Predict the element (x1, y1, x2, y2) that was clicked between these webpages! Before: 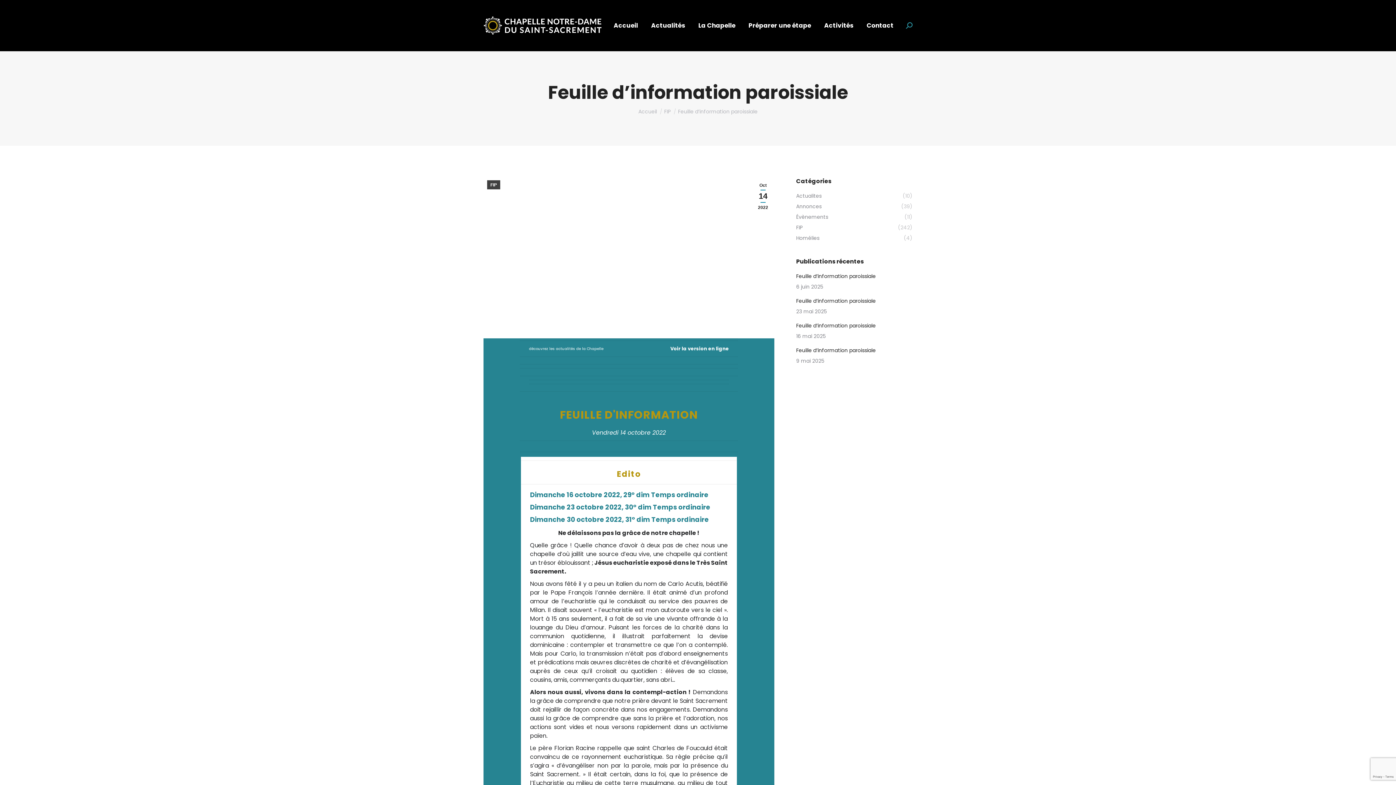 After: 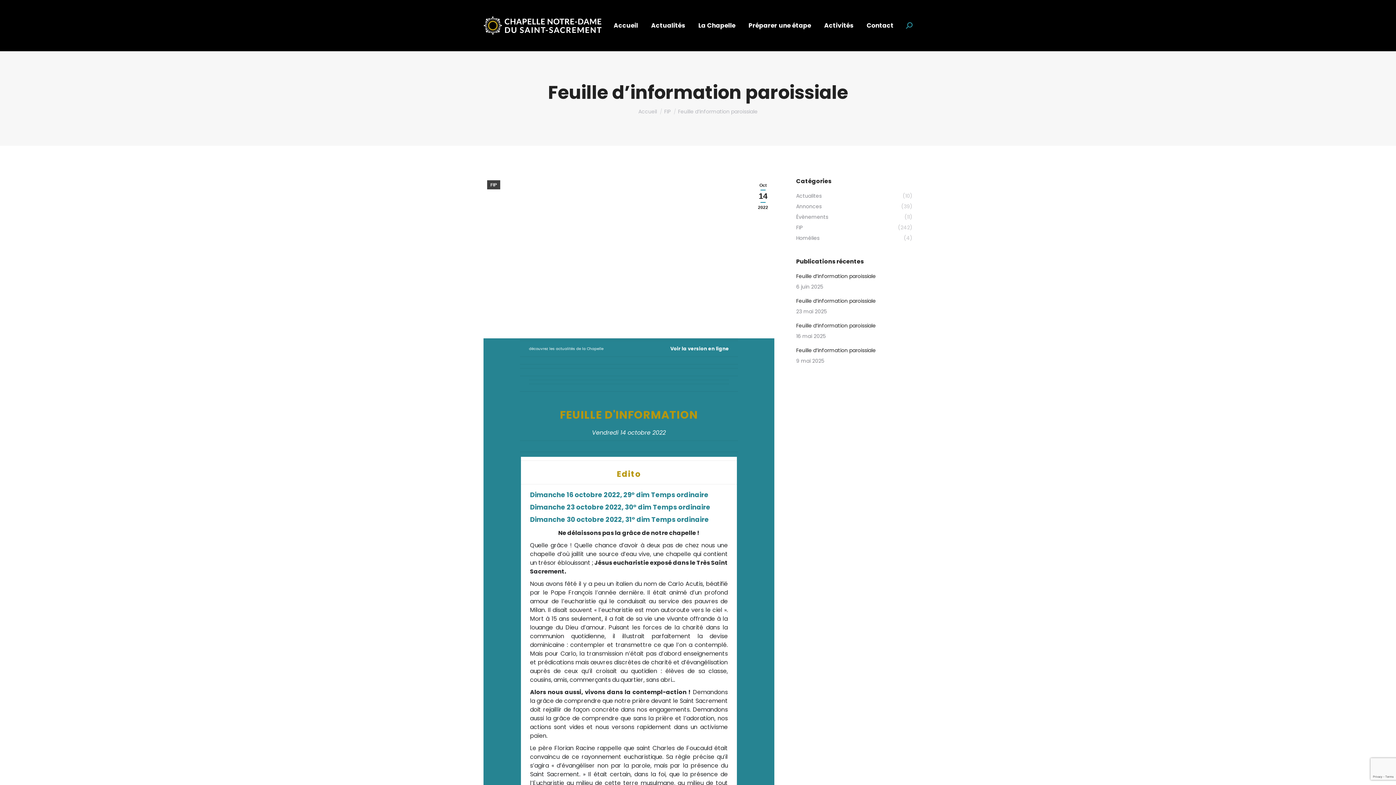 Action: label: Préparer une étape bbox: (747, 20, 812, 30)